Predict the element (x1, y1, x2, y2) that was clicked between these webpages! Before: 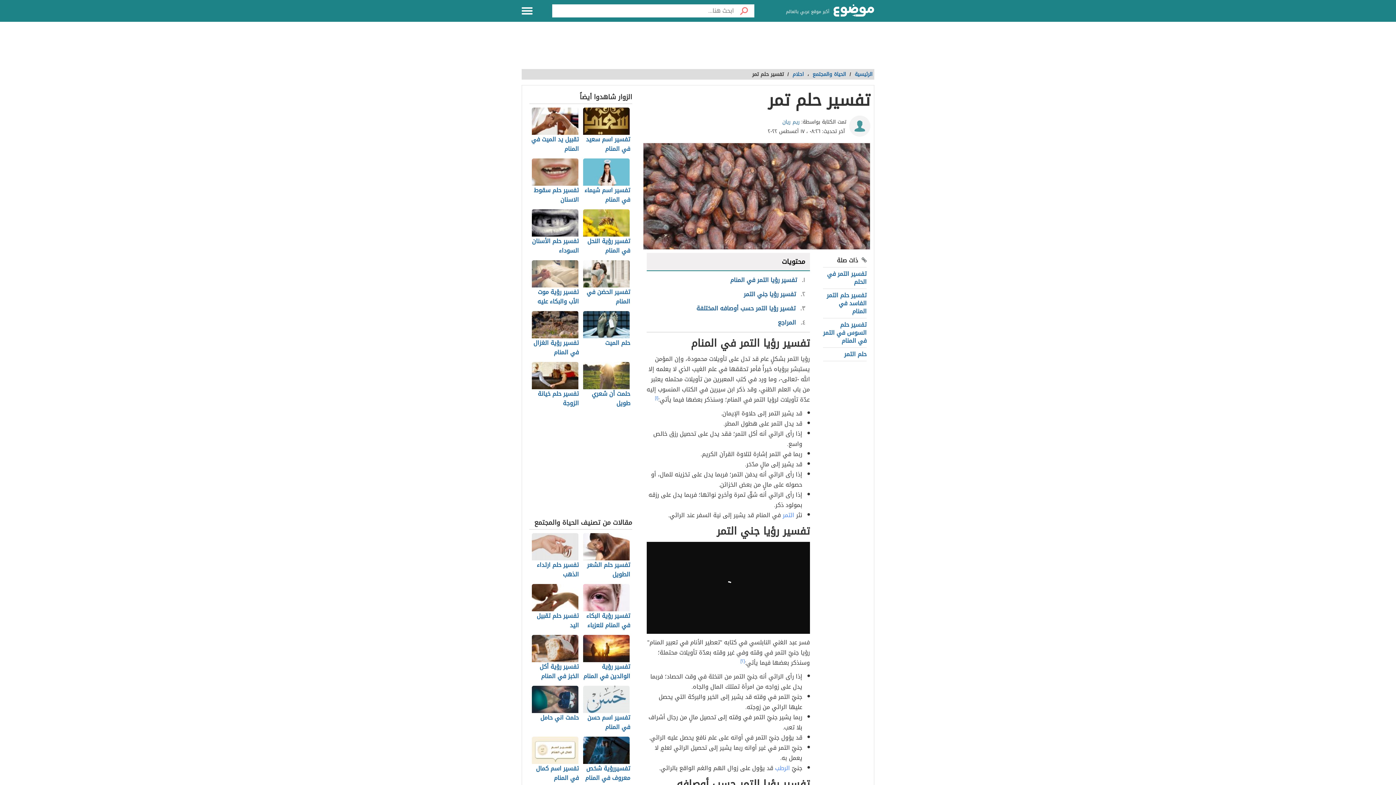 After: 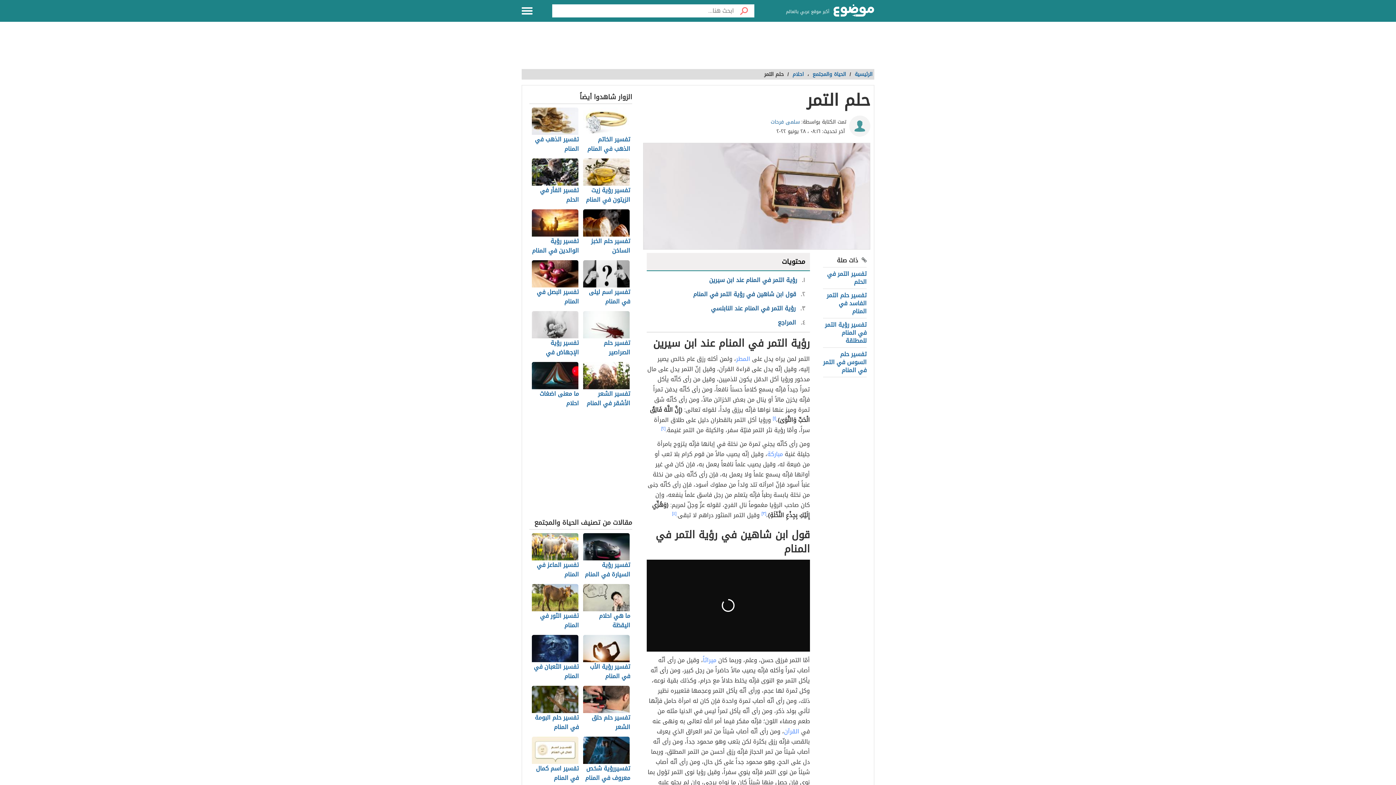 Action: bbox: (844, 348, 866, 360) label: حلم التمر